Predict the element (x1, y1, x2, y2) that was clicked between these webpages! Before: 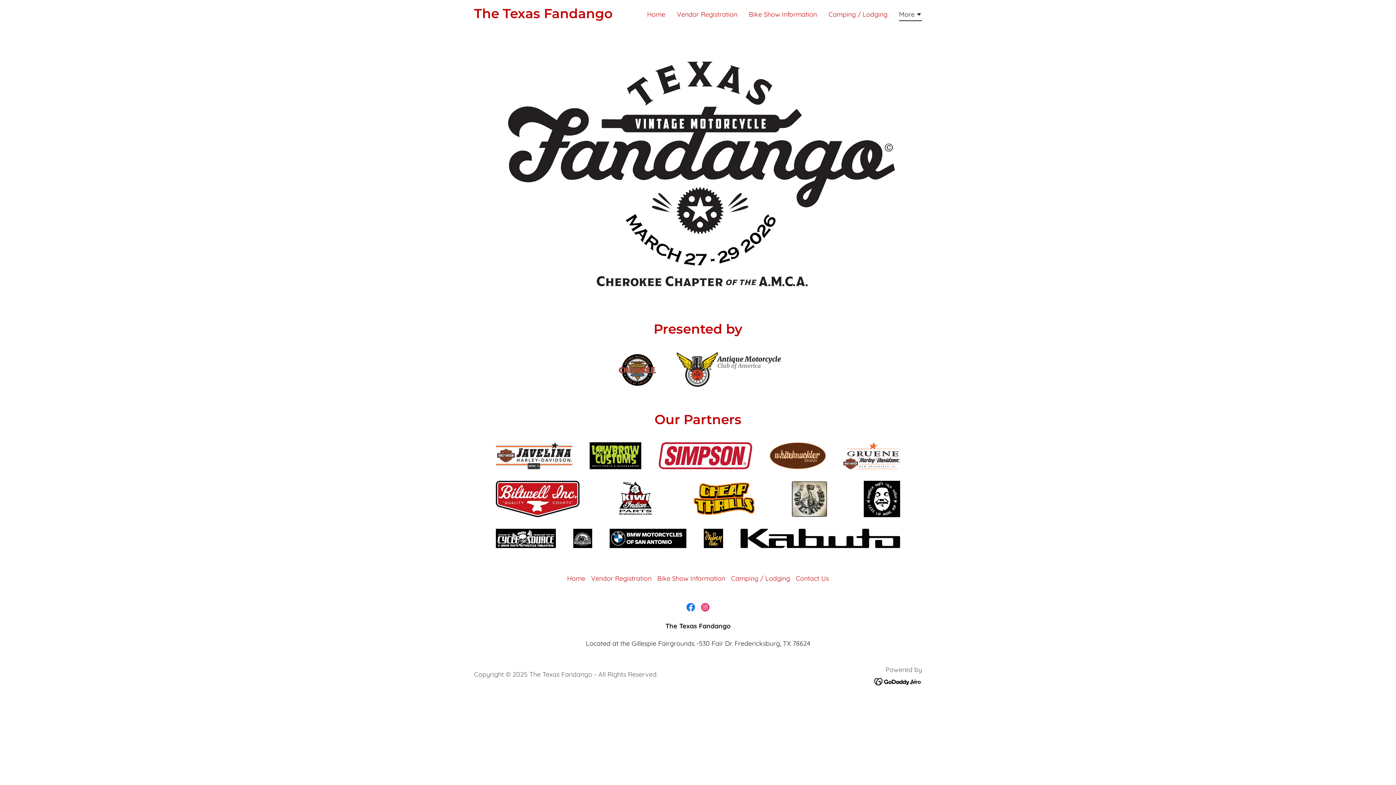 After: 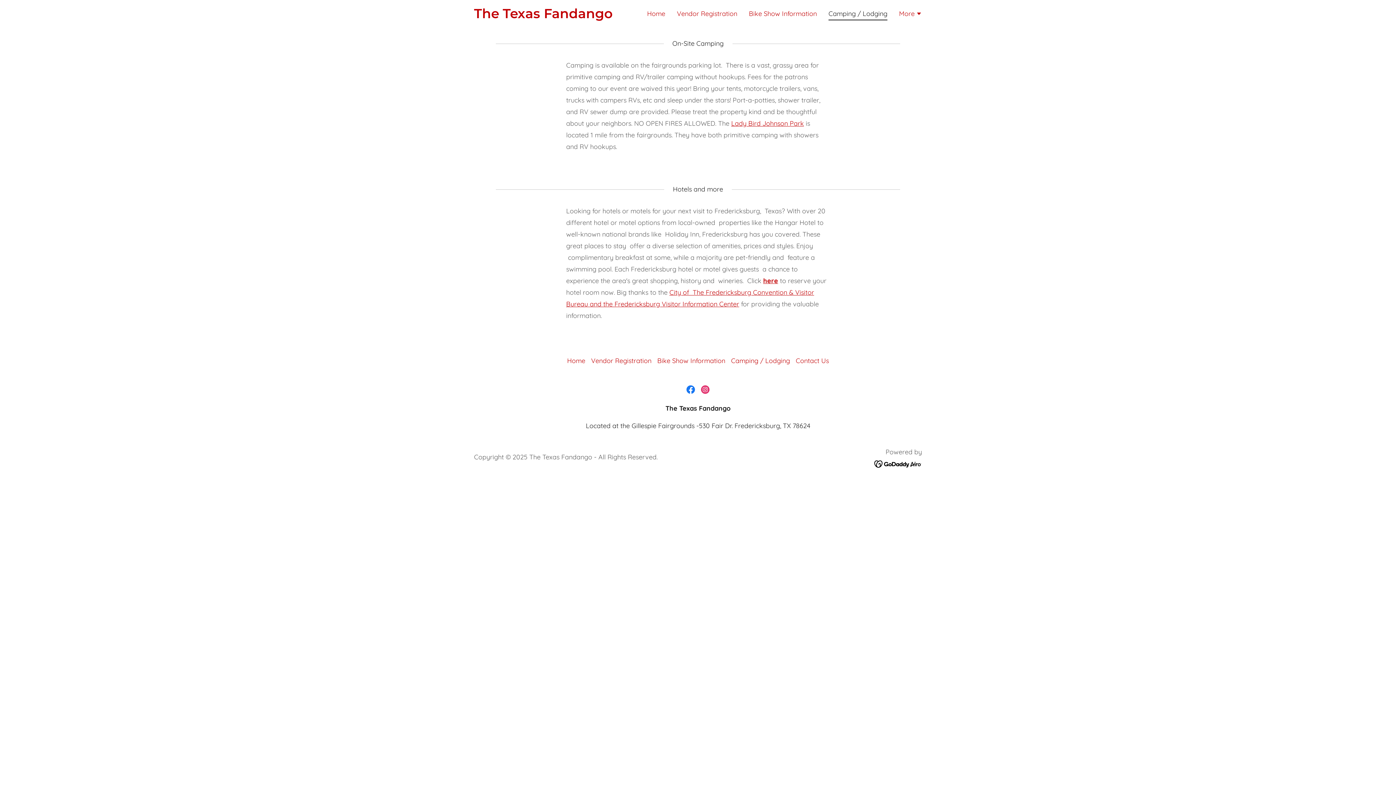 Action: label: Camping / Lodging bbox: (728, 571, 793, 585)